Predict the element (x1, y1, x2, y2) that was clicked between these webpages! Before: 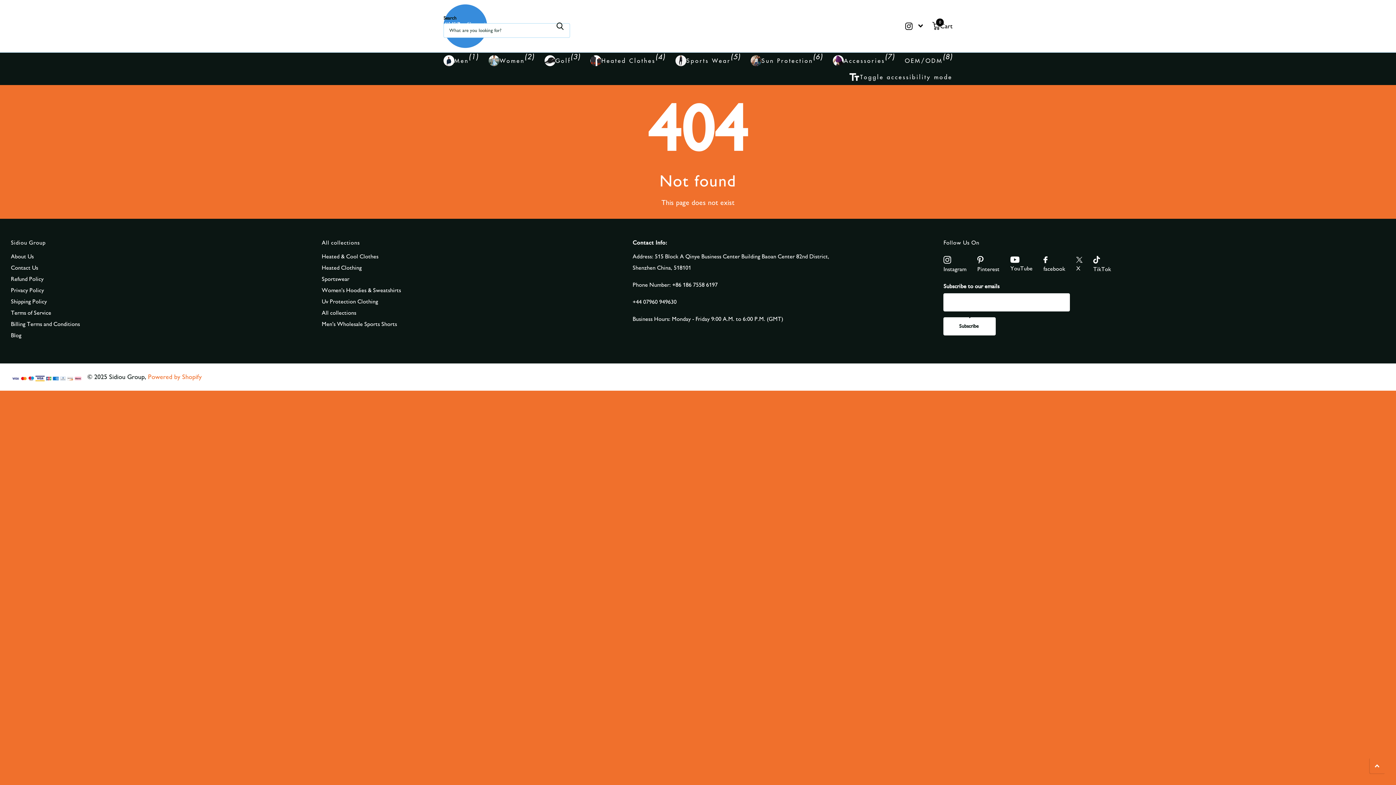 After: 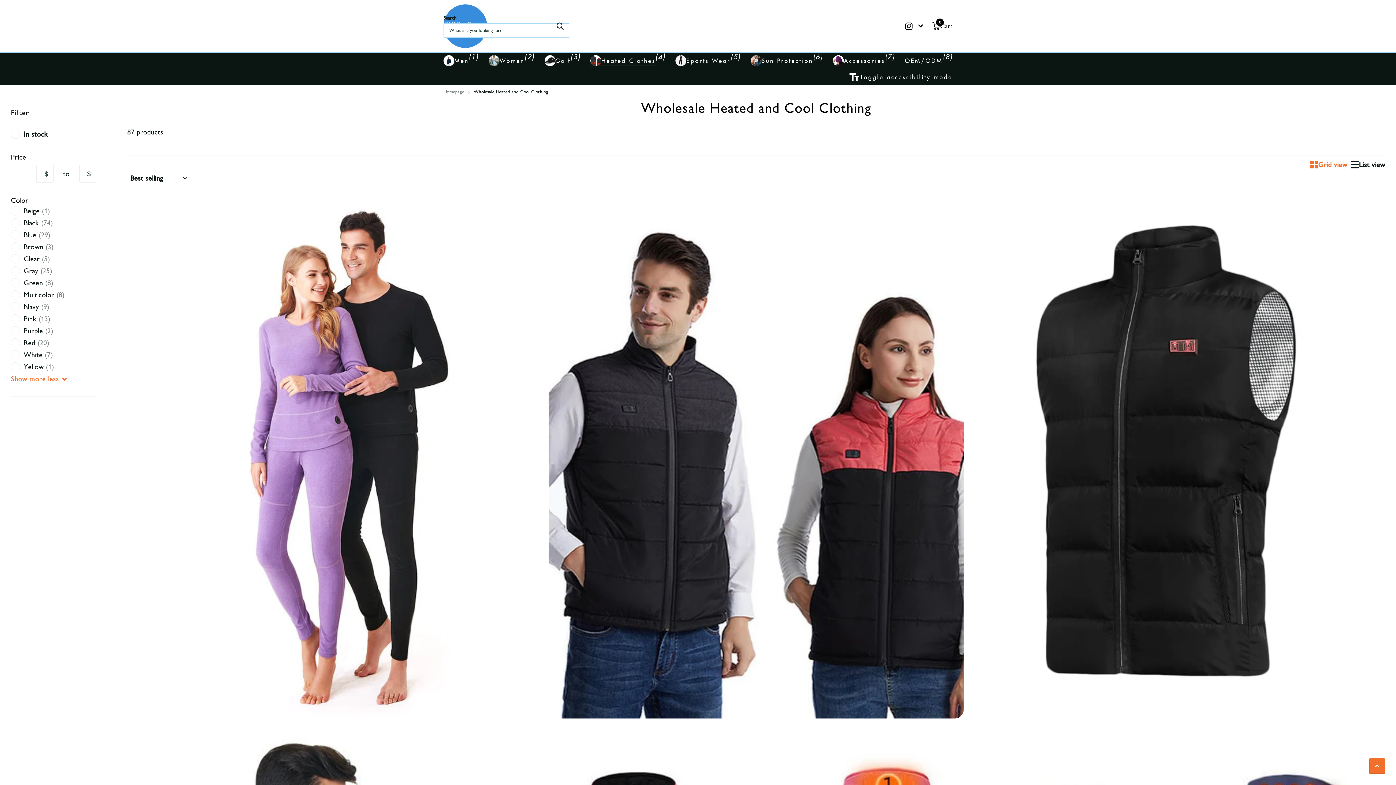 Action: bbox: (321, 253, 378, 260) label: Heated & Cool Clothes